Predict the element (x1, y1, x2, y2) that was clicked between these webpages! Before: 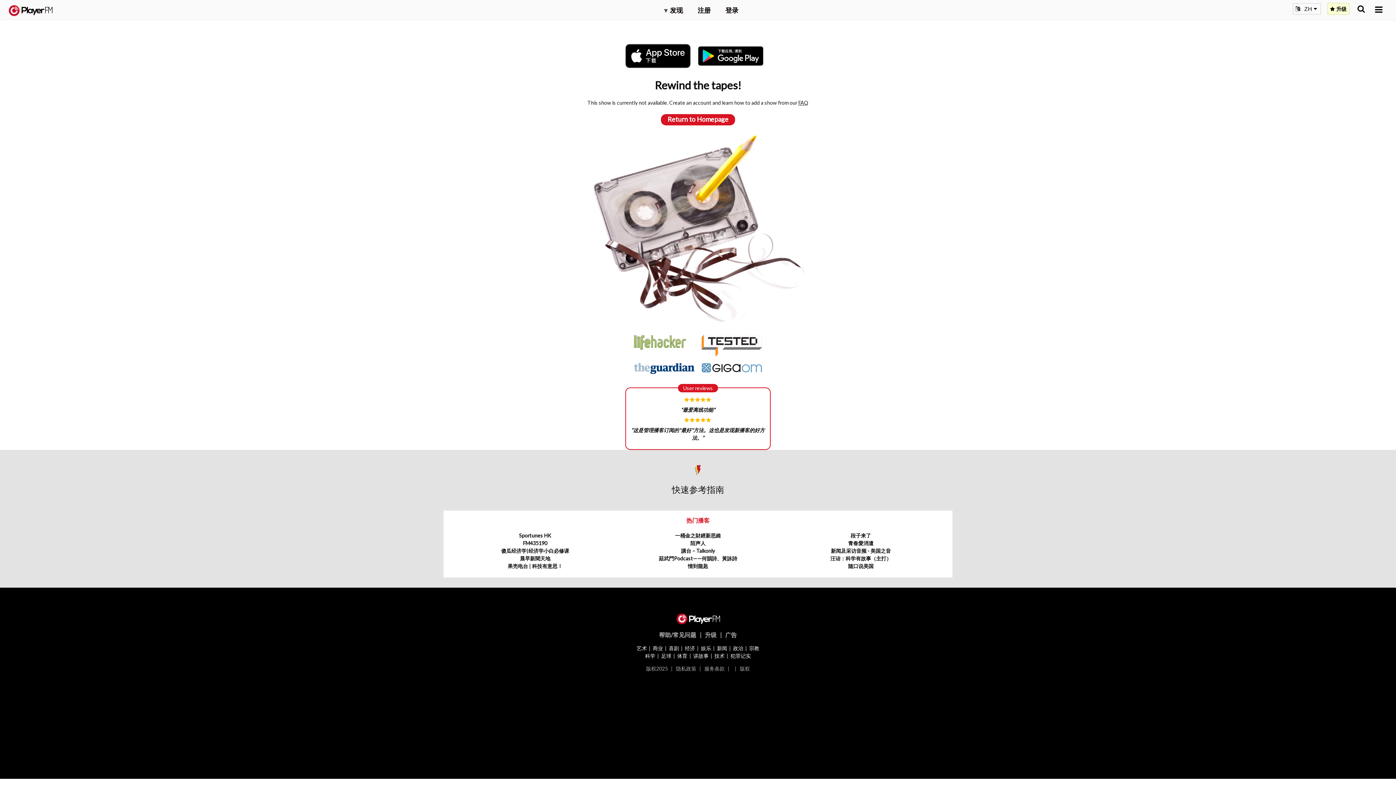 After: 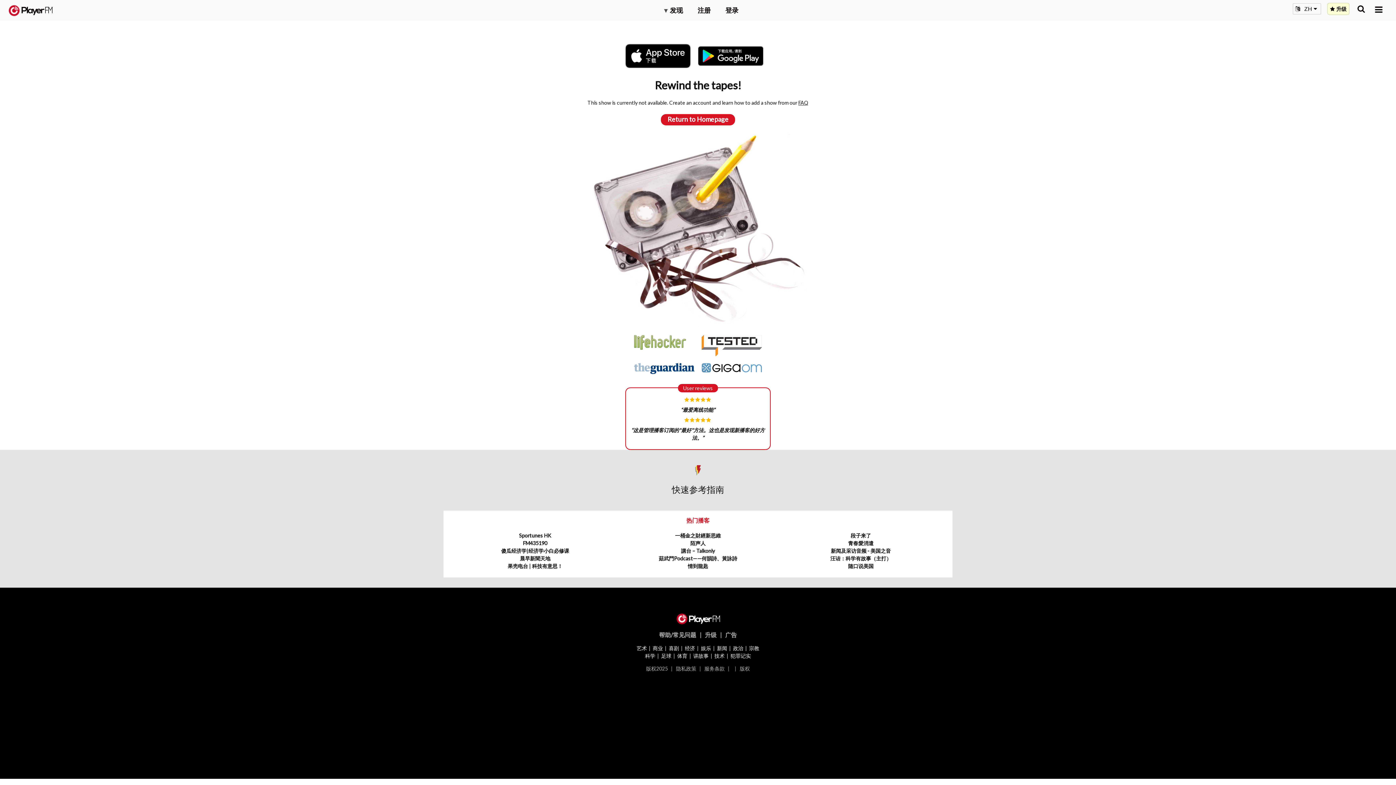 Action: label: FAQ bbox: (798, 99, 808, 105)